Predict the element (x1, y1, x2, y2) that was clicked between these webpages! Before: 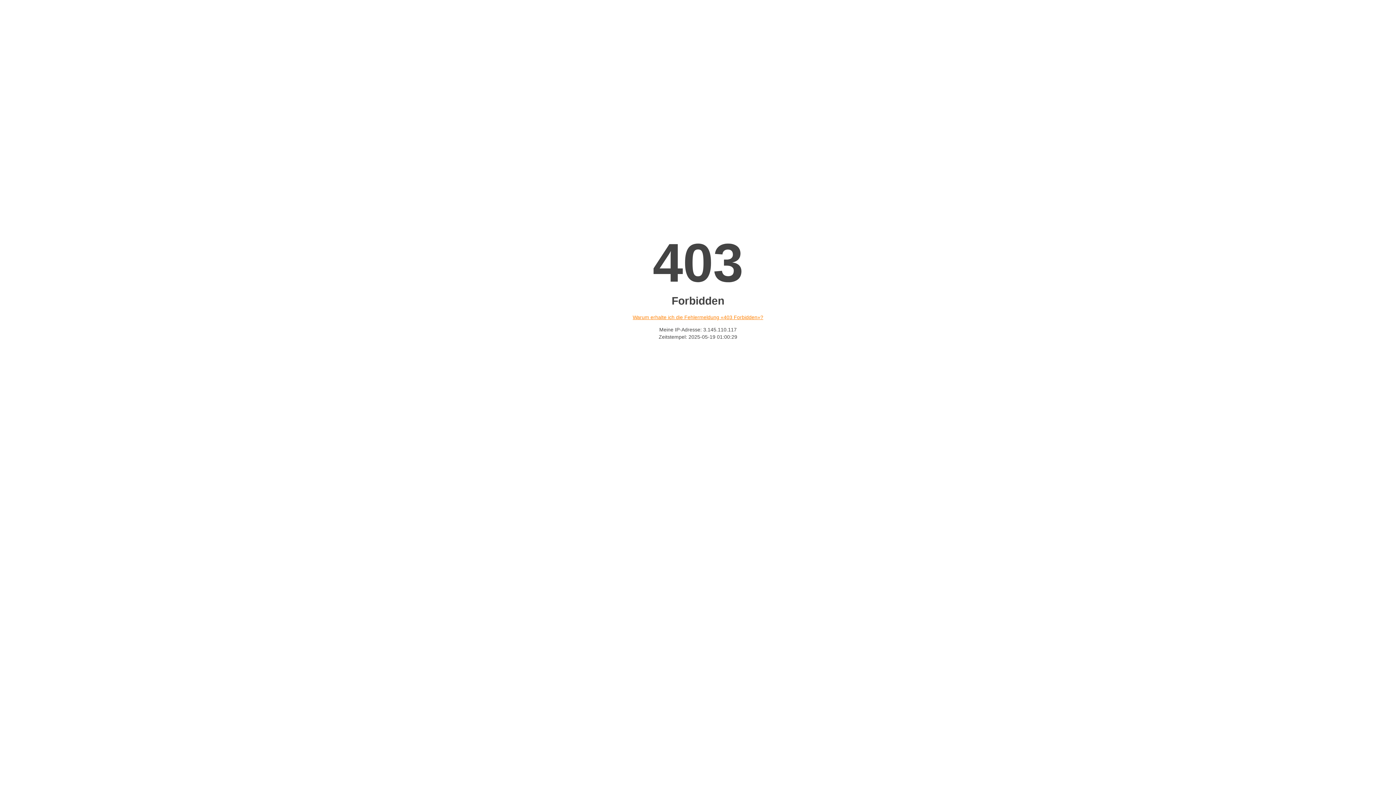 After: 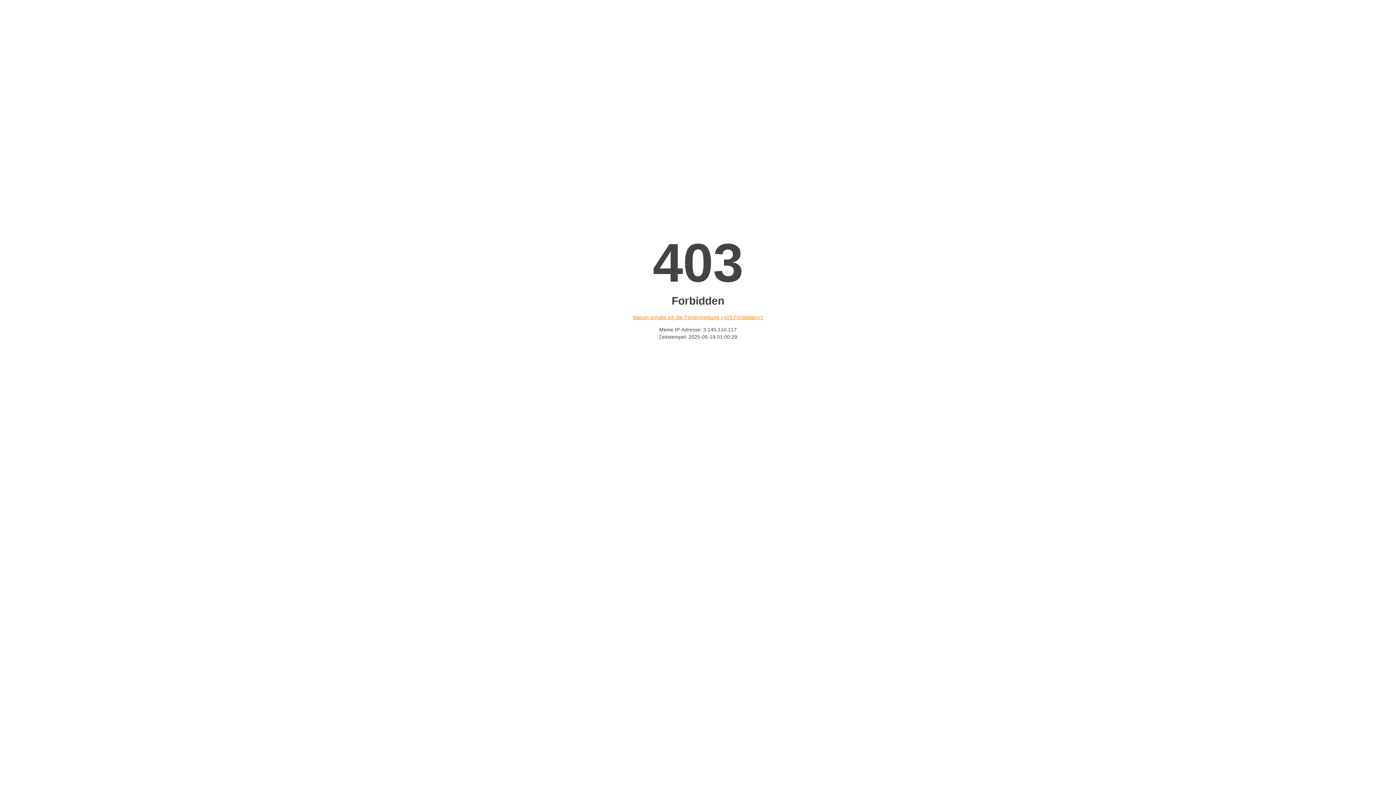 Action: label: Warum erhalte ich die Fehlermeldung «403 Forbidden»? bbox: (632, 314, 763, 320)